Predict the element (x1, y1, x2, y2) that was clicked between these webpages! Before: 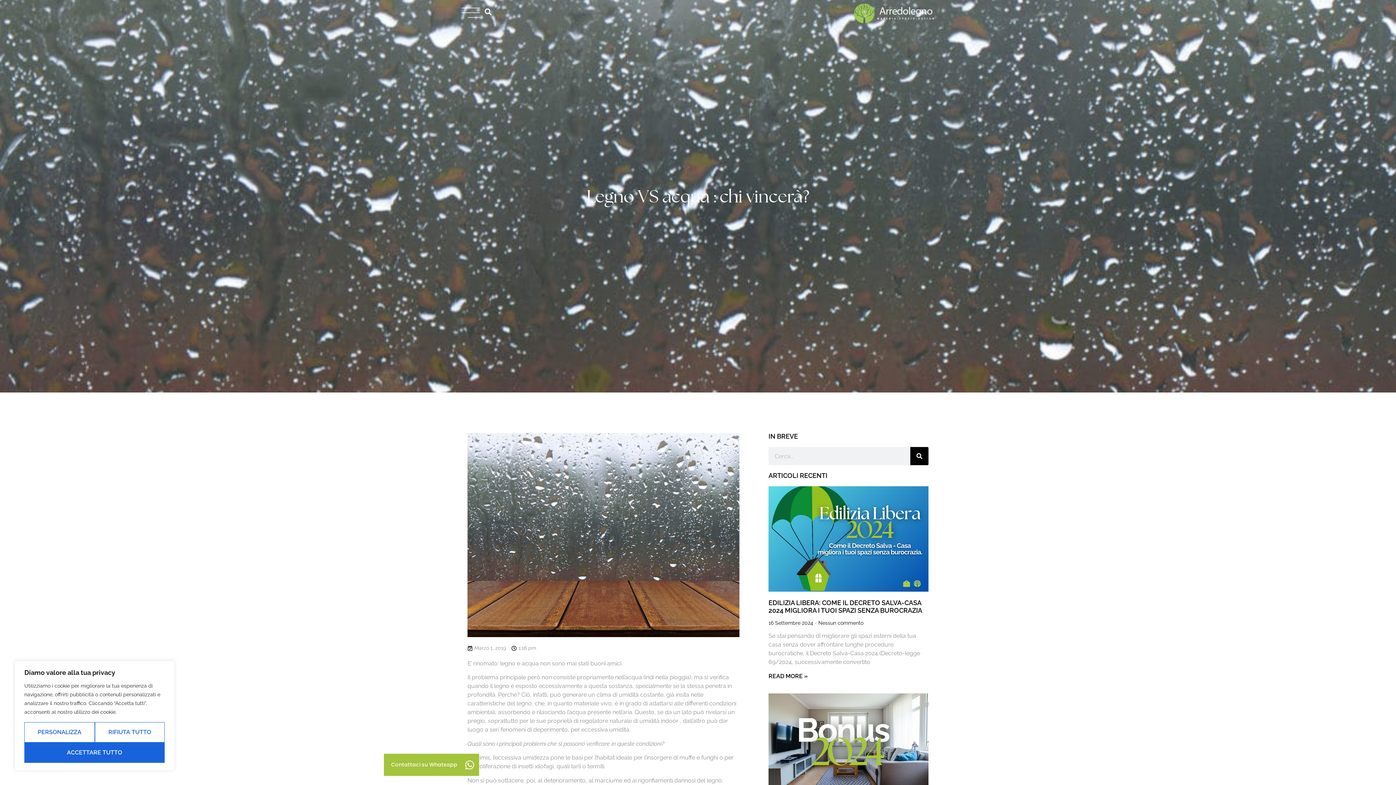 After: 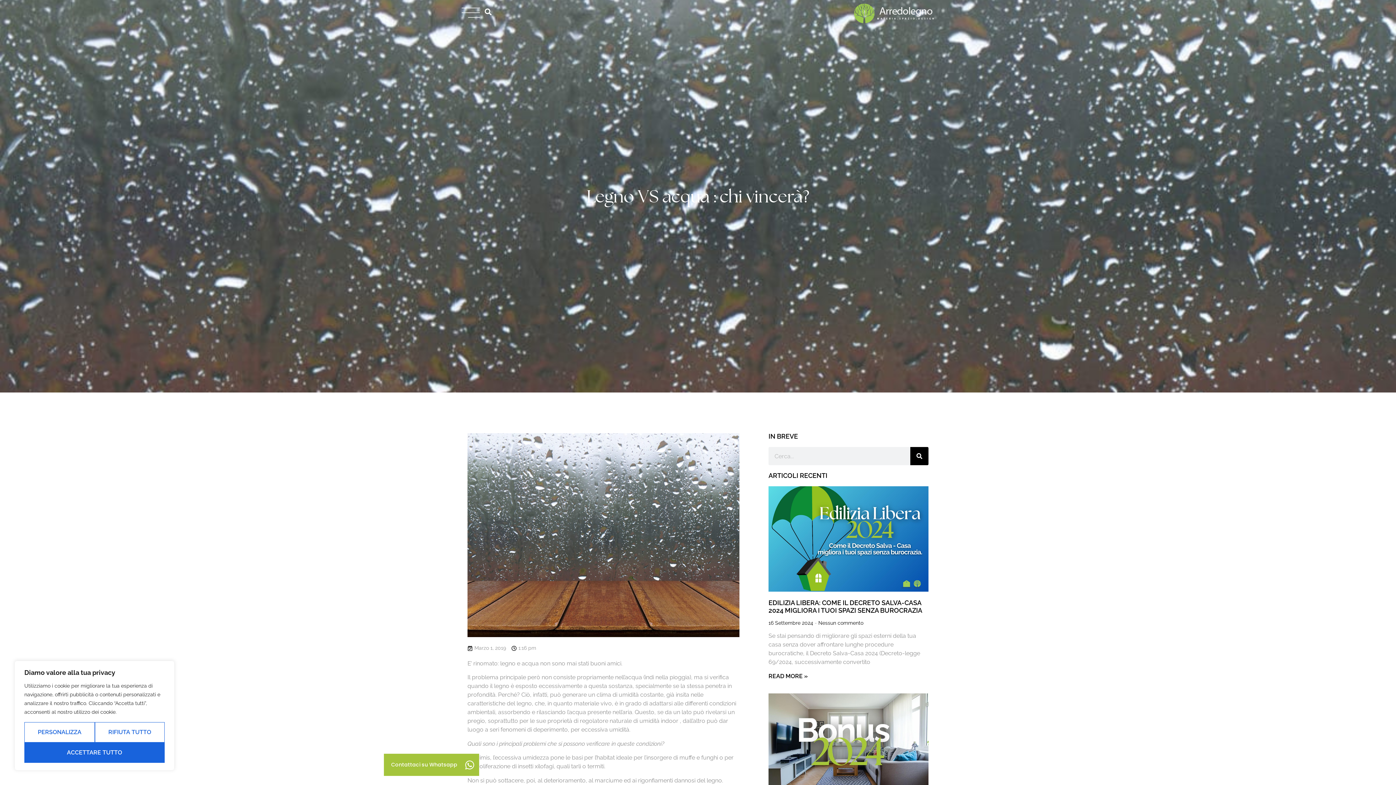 Action: label: EDILIZIA LIBERA: COME IL DECRETO SALVA-CASA 2024 MIGLIORA I TUOI SPAZI SENZA BUROCRAZIA bbox: (768, 599, 922, 614)